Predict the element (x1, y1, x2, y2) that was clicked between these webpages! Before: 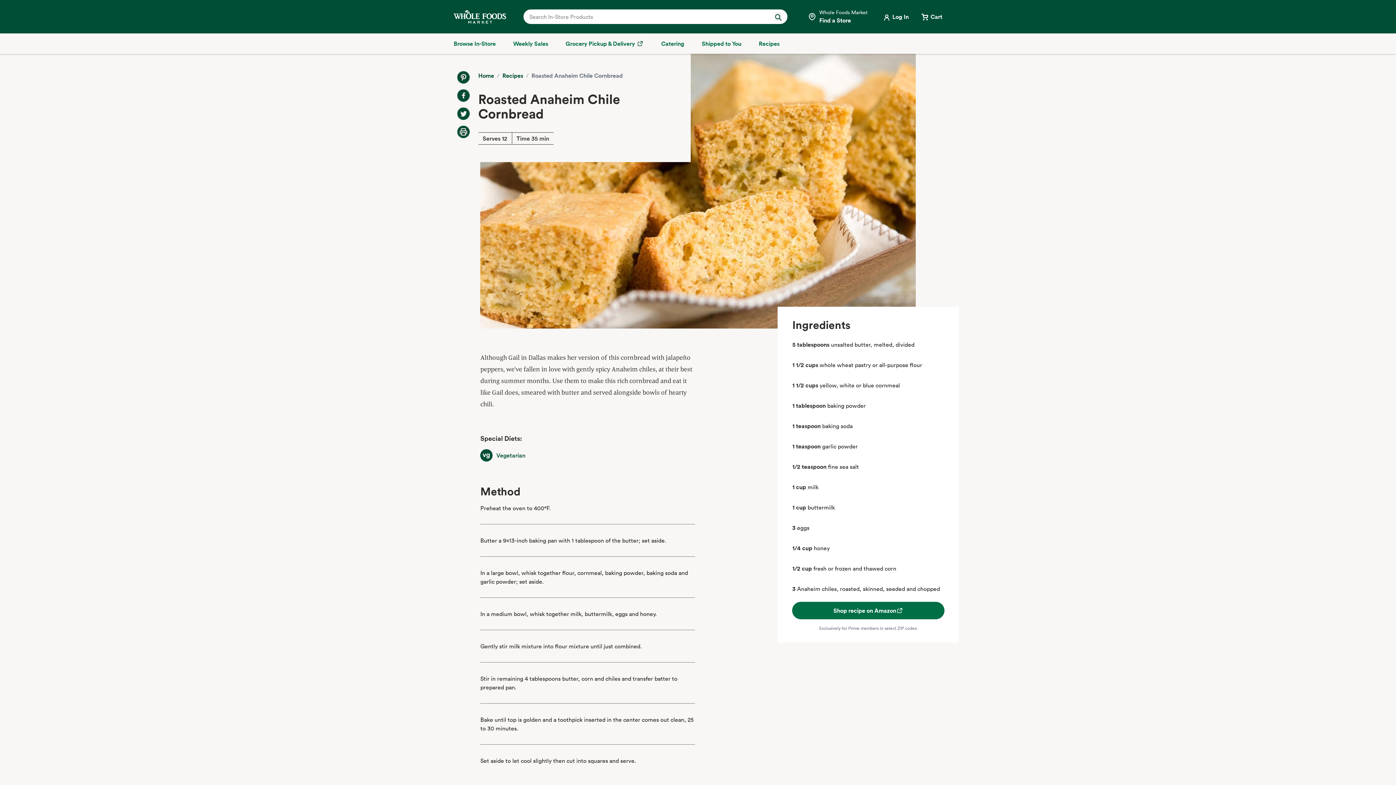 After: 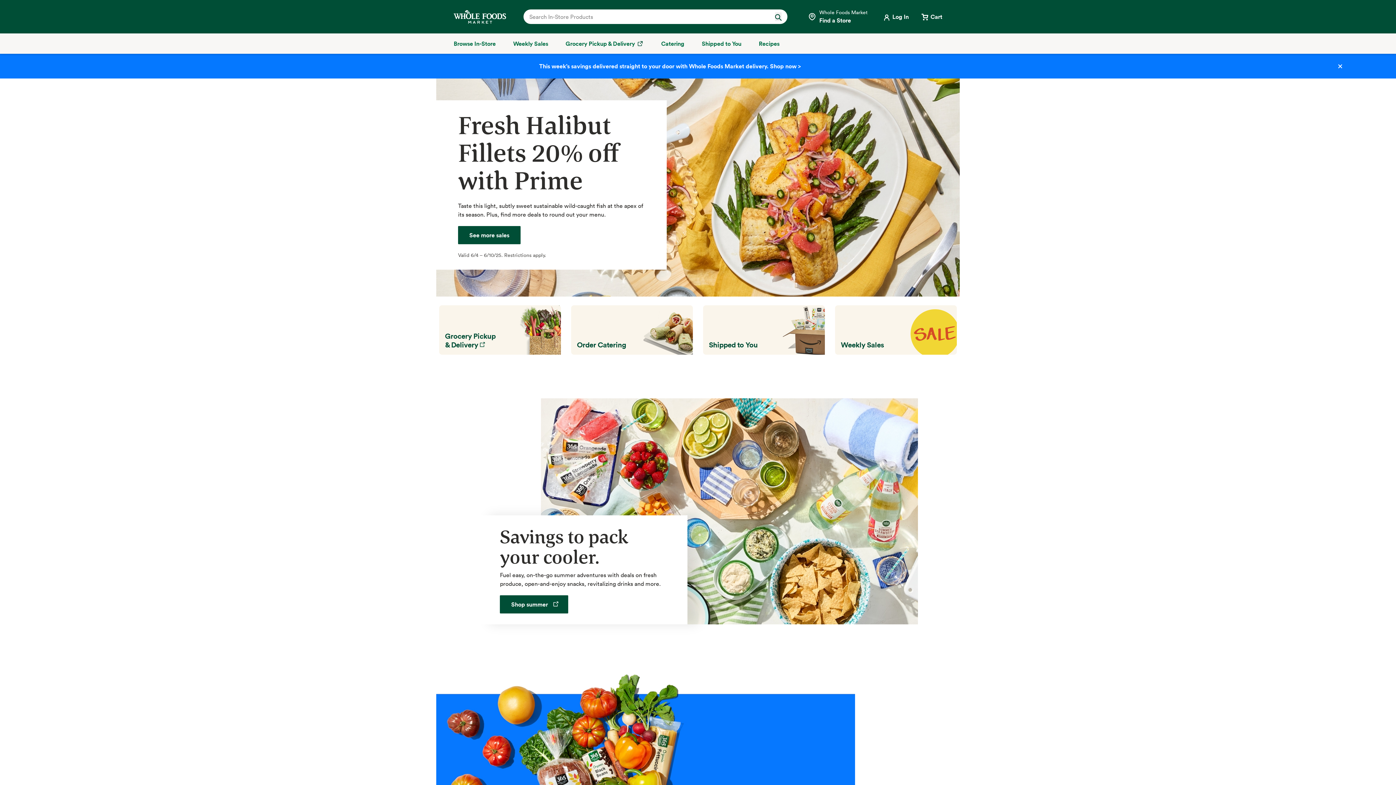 Action: bbox: (453, 10, 506, 23) label: Whole Foods Market